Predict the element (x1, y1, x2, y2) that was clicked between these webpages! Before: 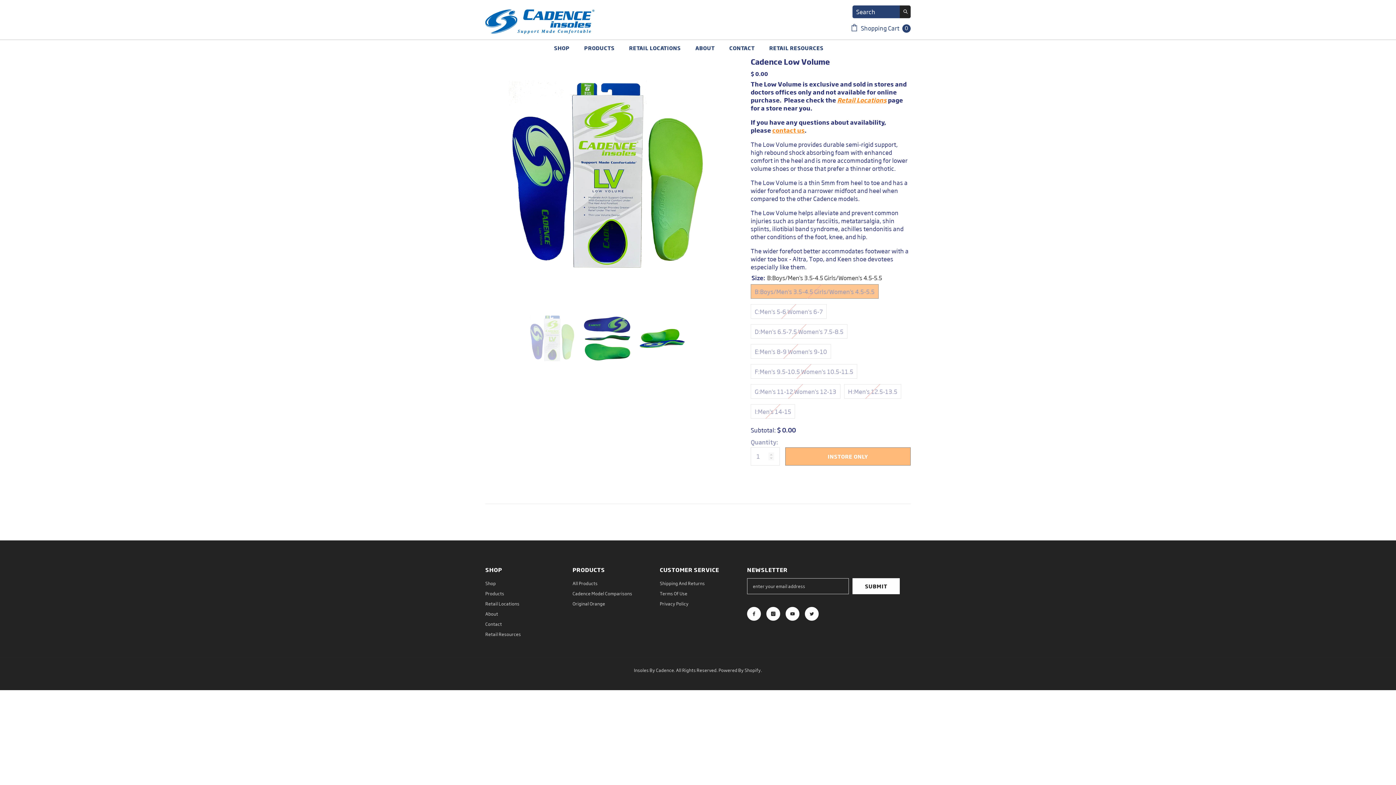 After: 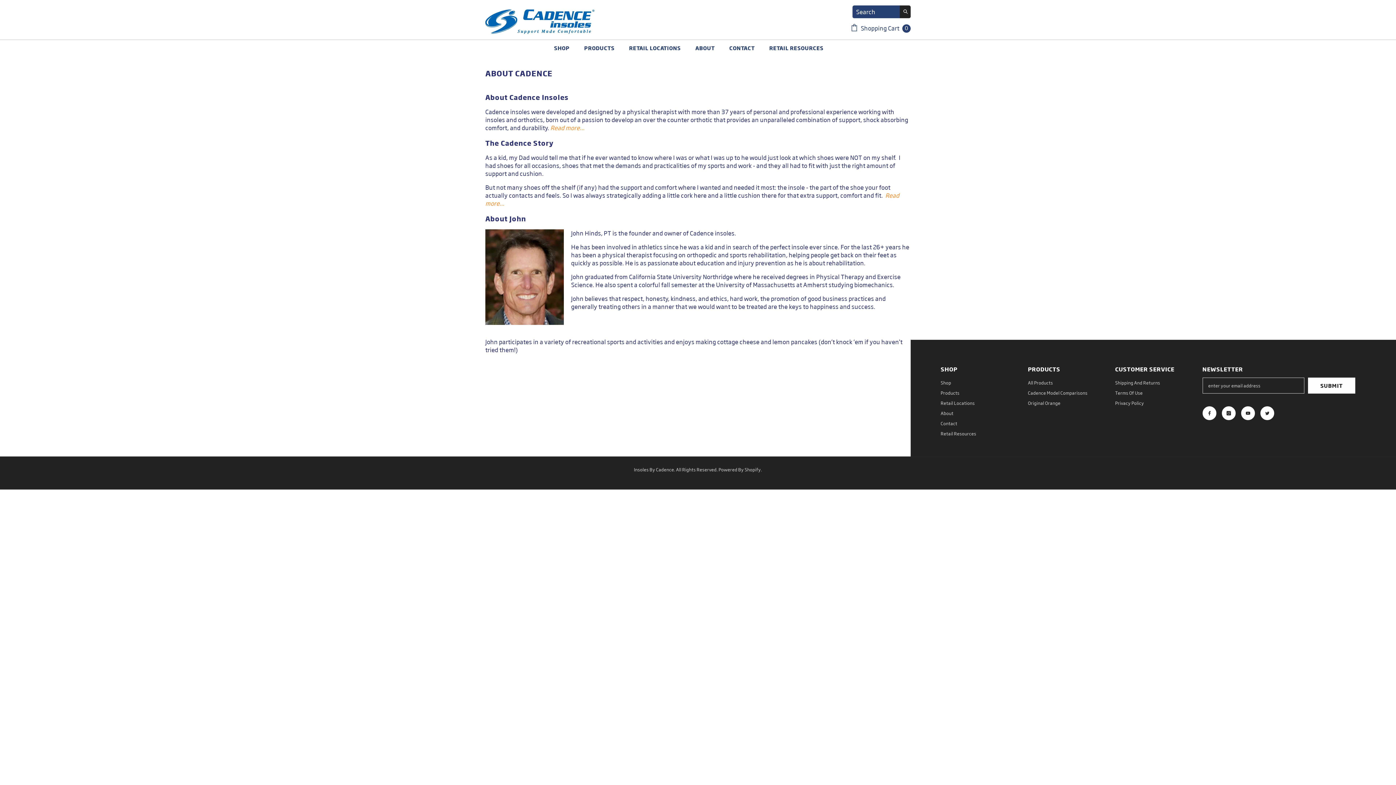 Action: label: ABOUT bbox: (688, 43, 722, 56)